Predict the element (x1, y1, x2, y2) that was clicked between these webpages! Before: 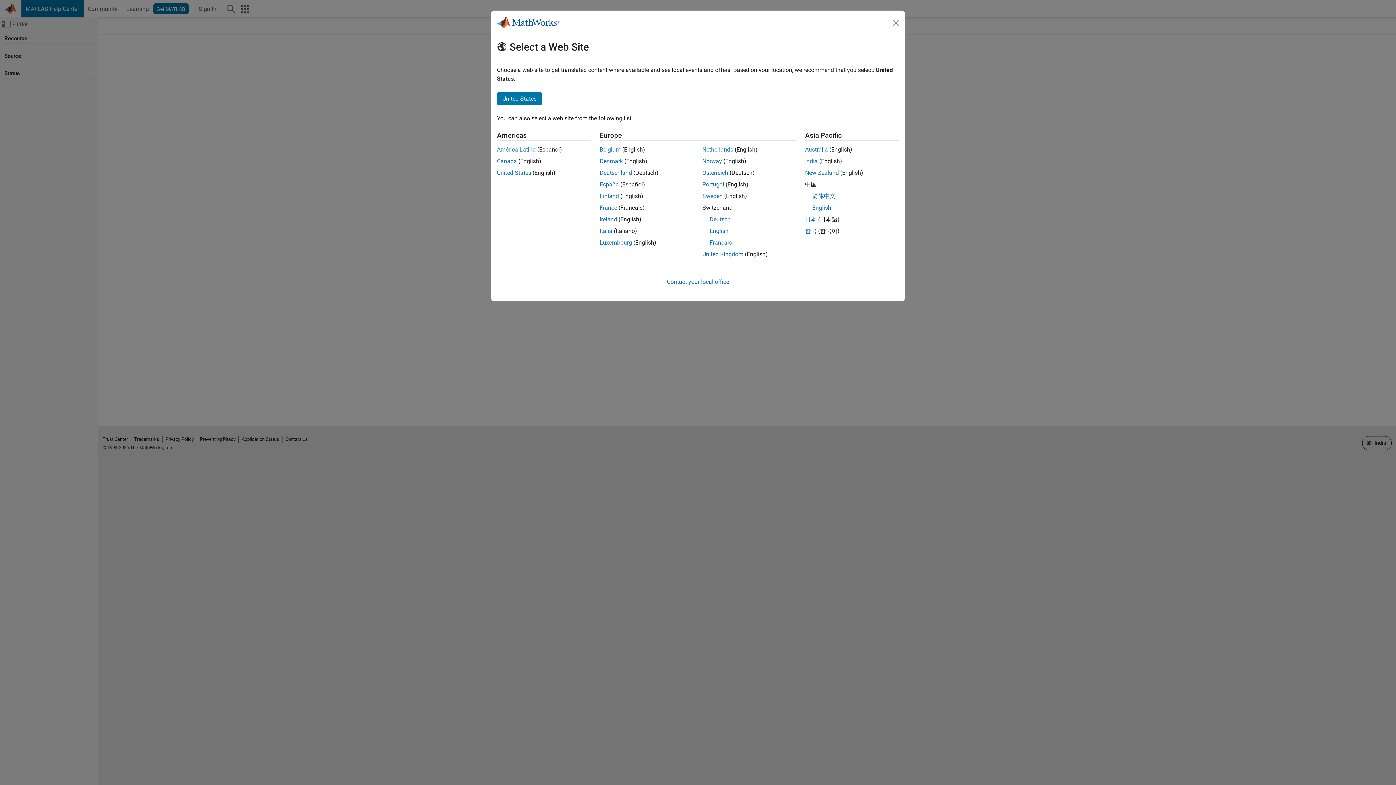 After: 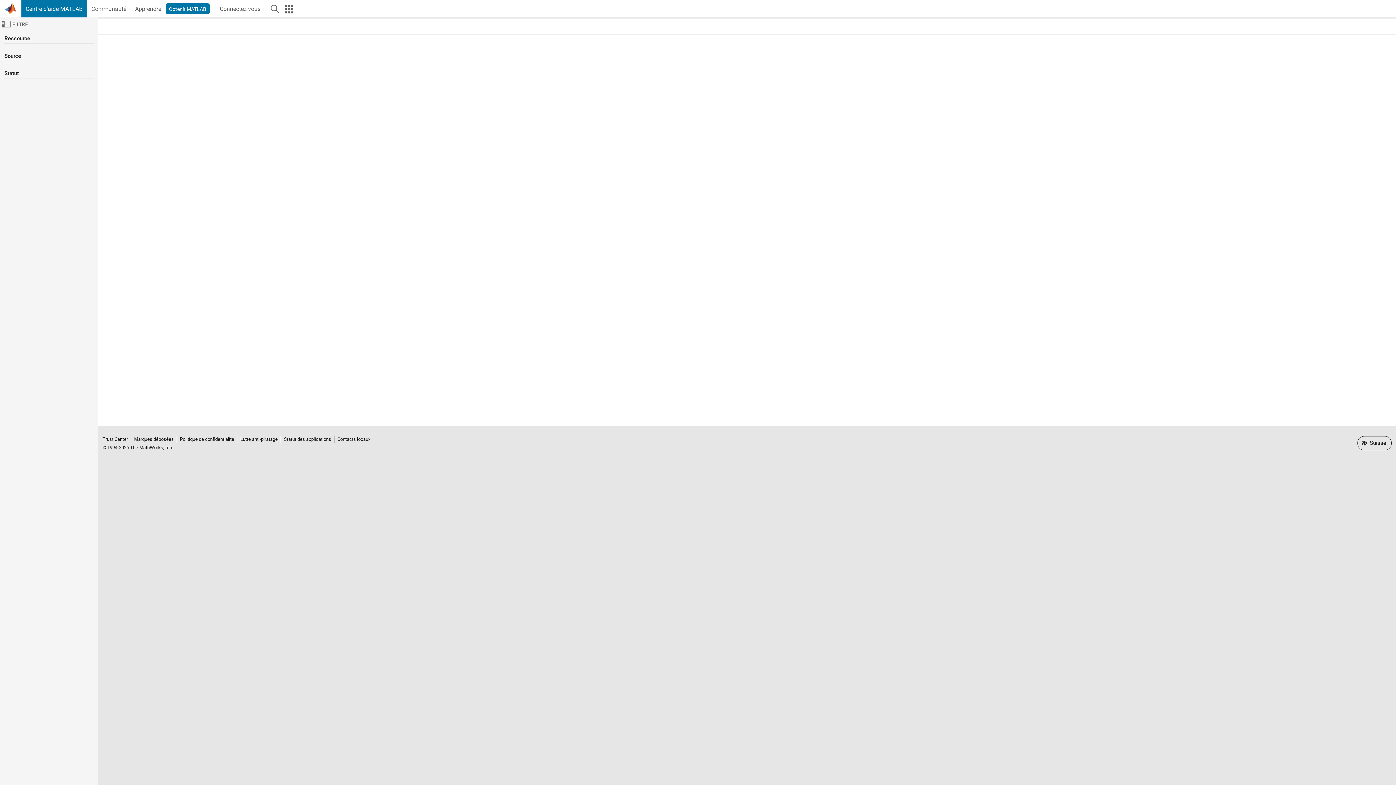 Action: label: Français bbox: (709, 239, 732, 246)